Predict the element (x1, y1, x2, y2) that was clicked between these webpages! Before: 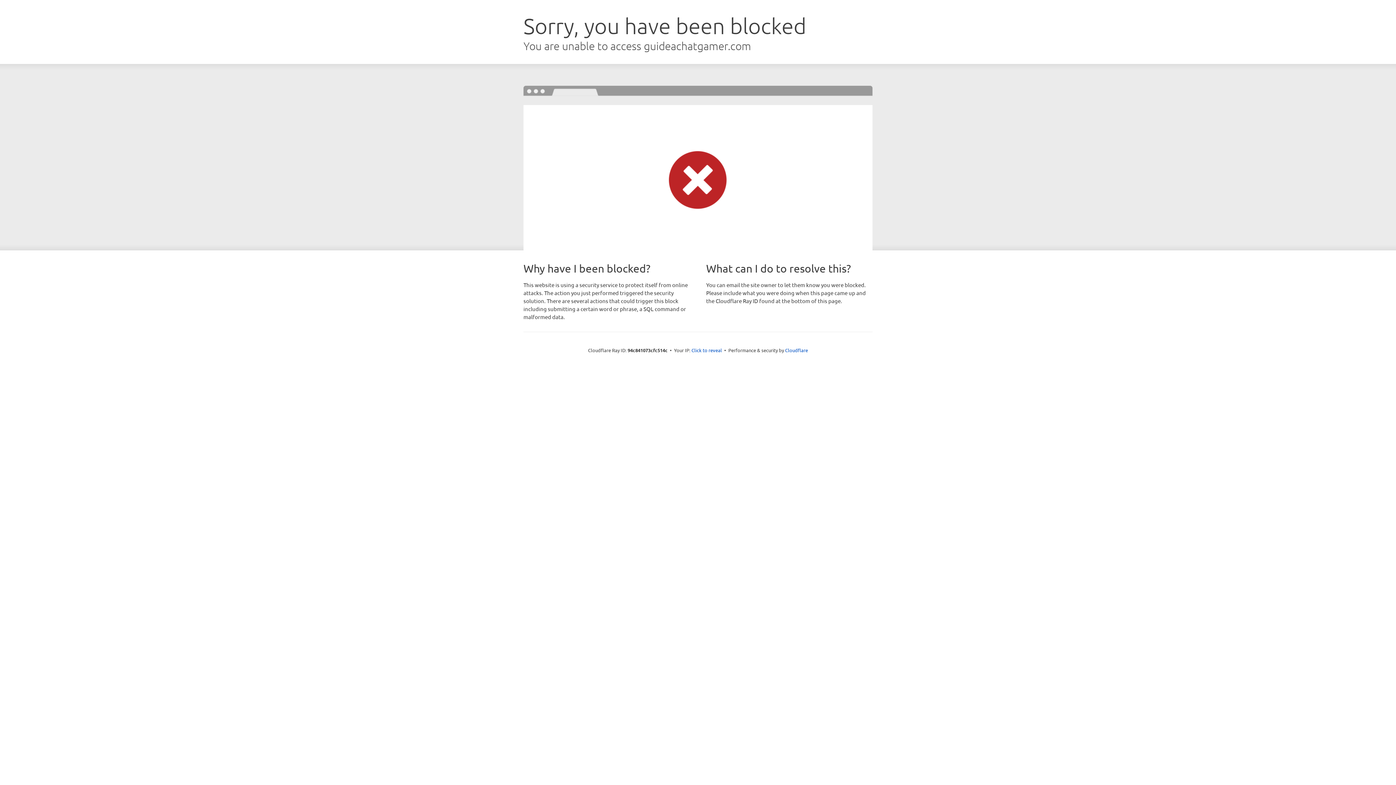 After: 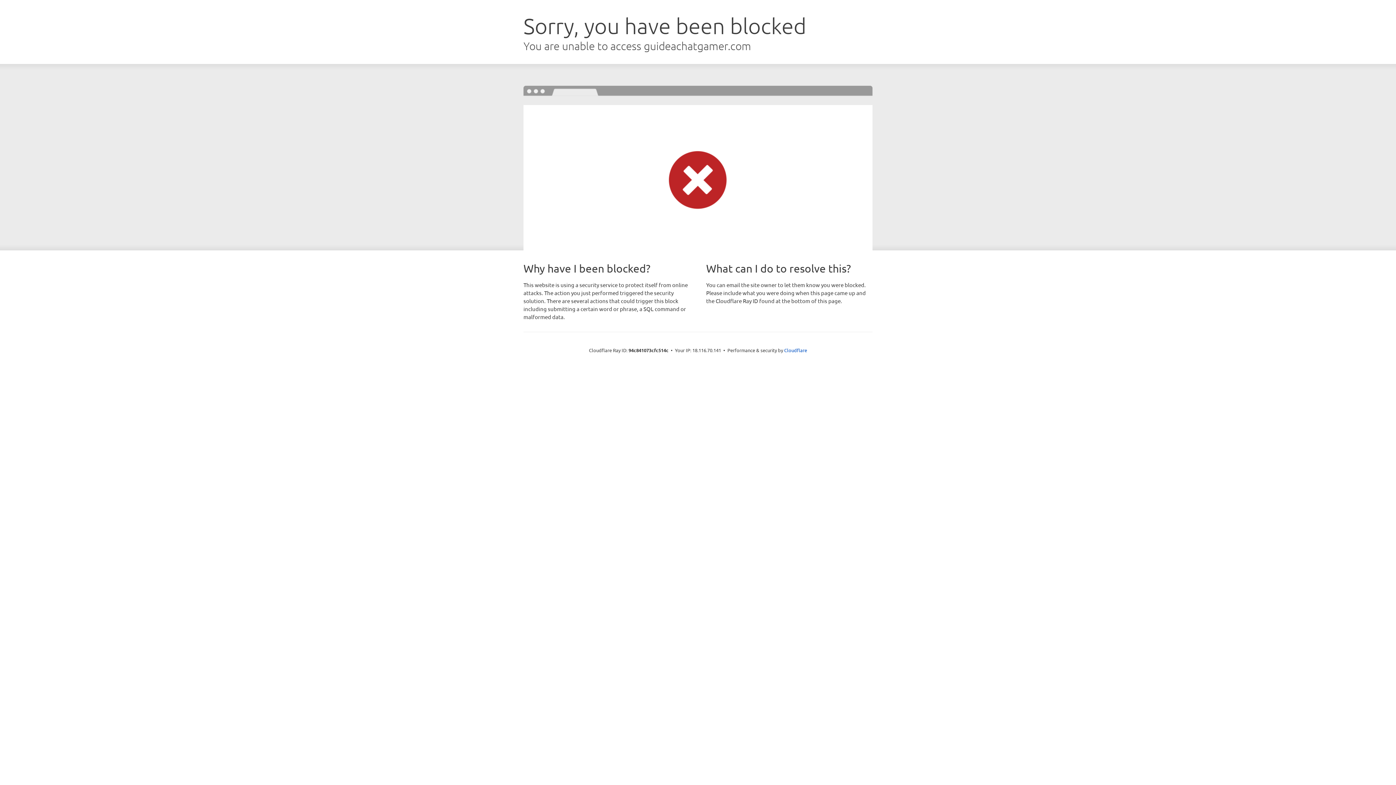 Action: label: Click to reveal bbox: (691, 346, 722, 353)